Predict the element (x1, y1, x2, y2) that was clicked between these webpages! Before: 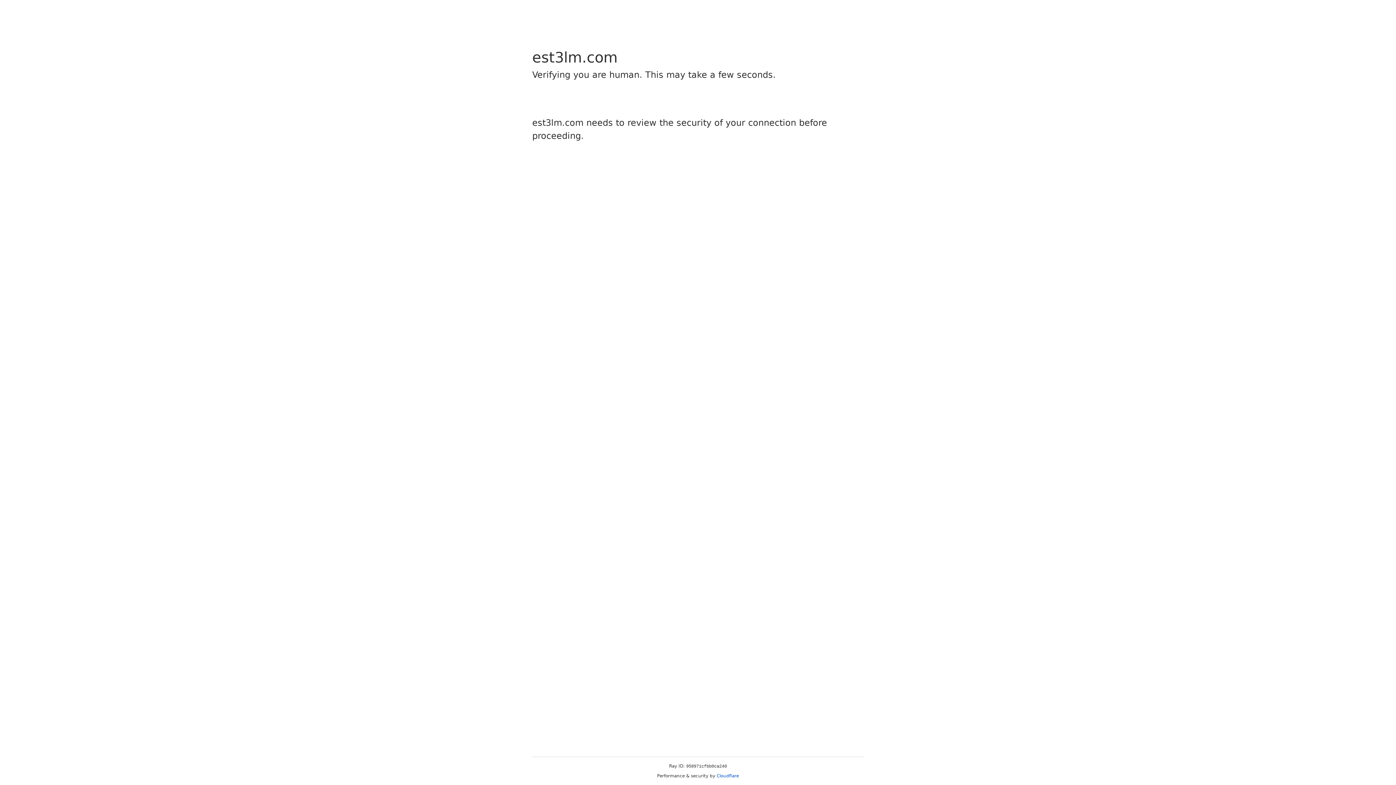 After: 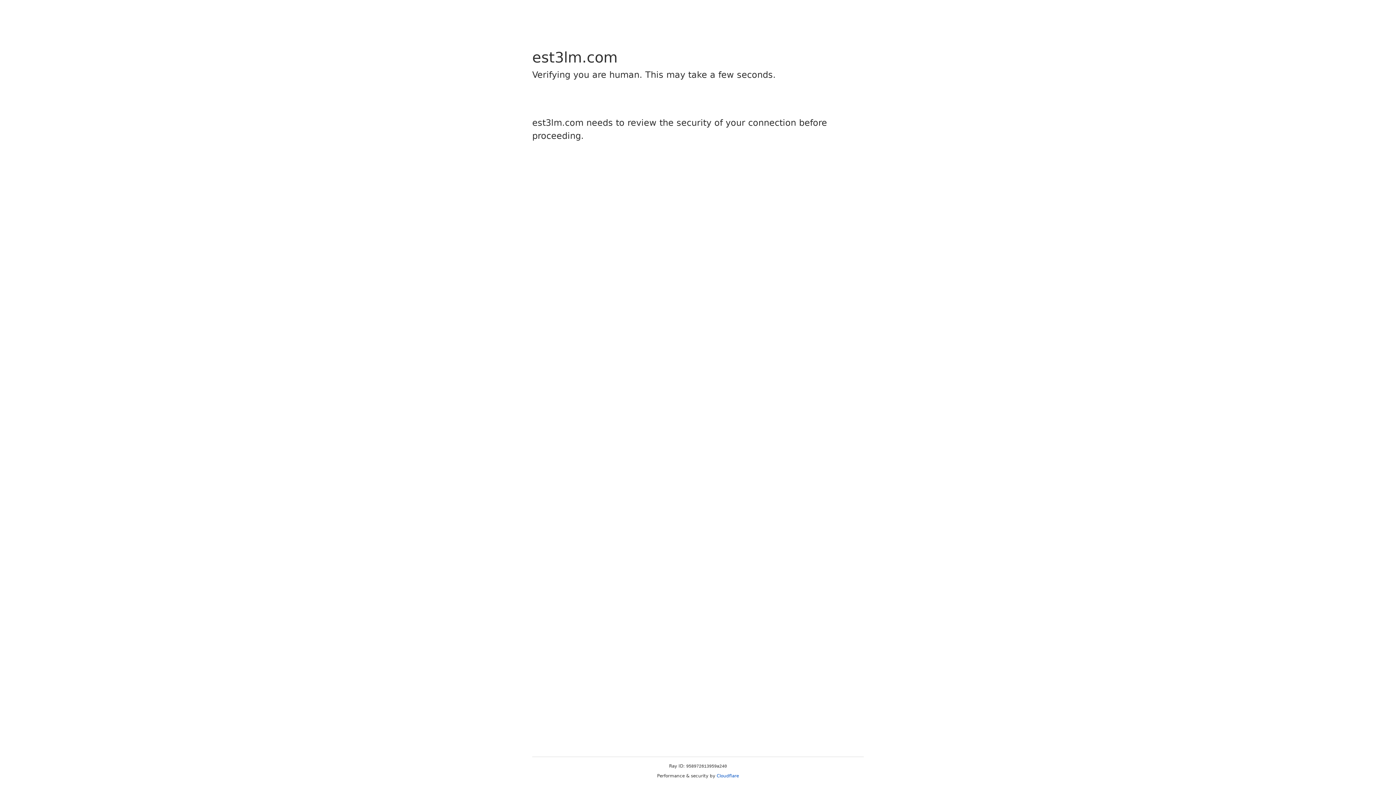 Action: bbox: (716, 773, 739, 778) label: Cloudflare